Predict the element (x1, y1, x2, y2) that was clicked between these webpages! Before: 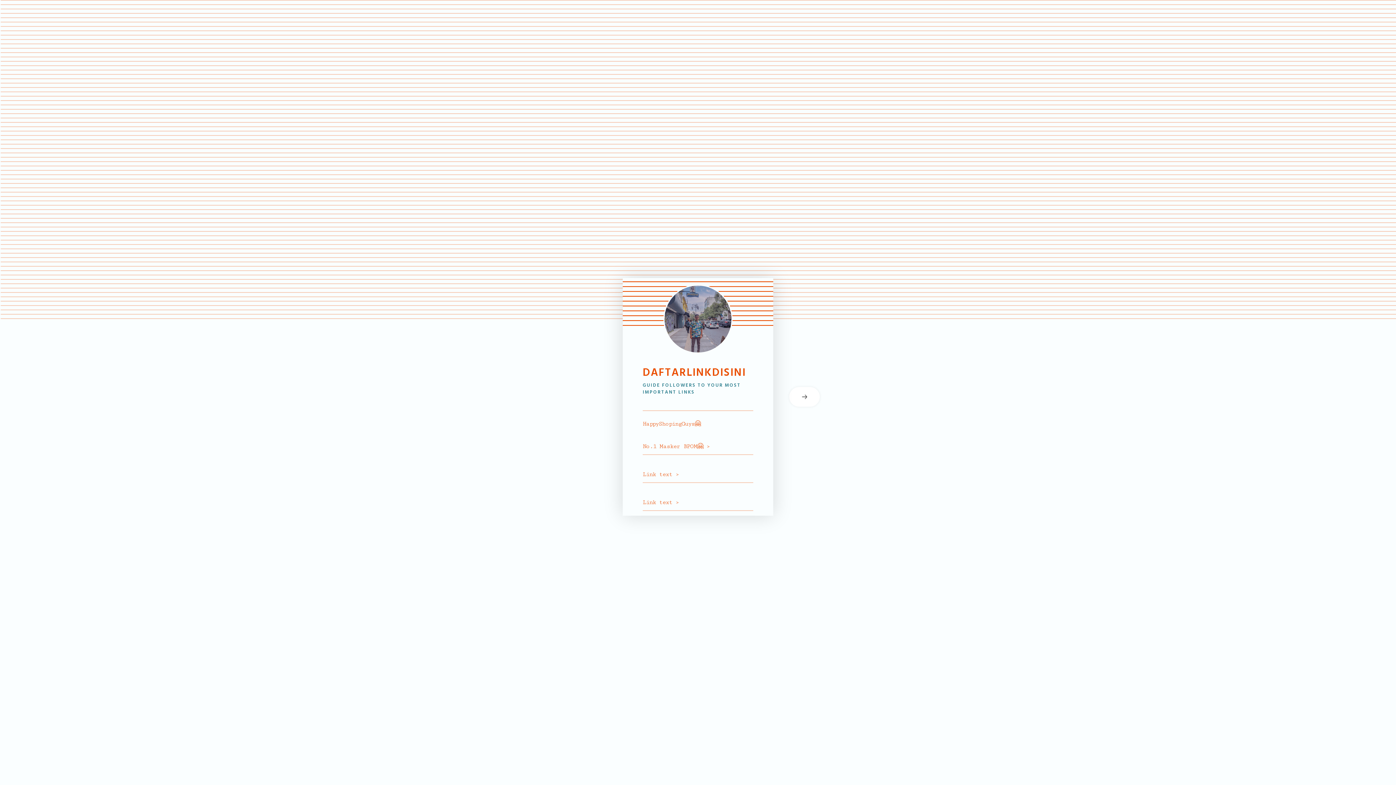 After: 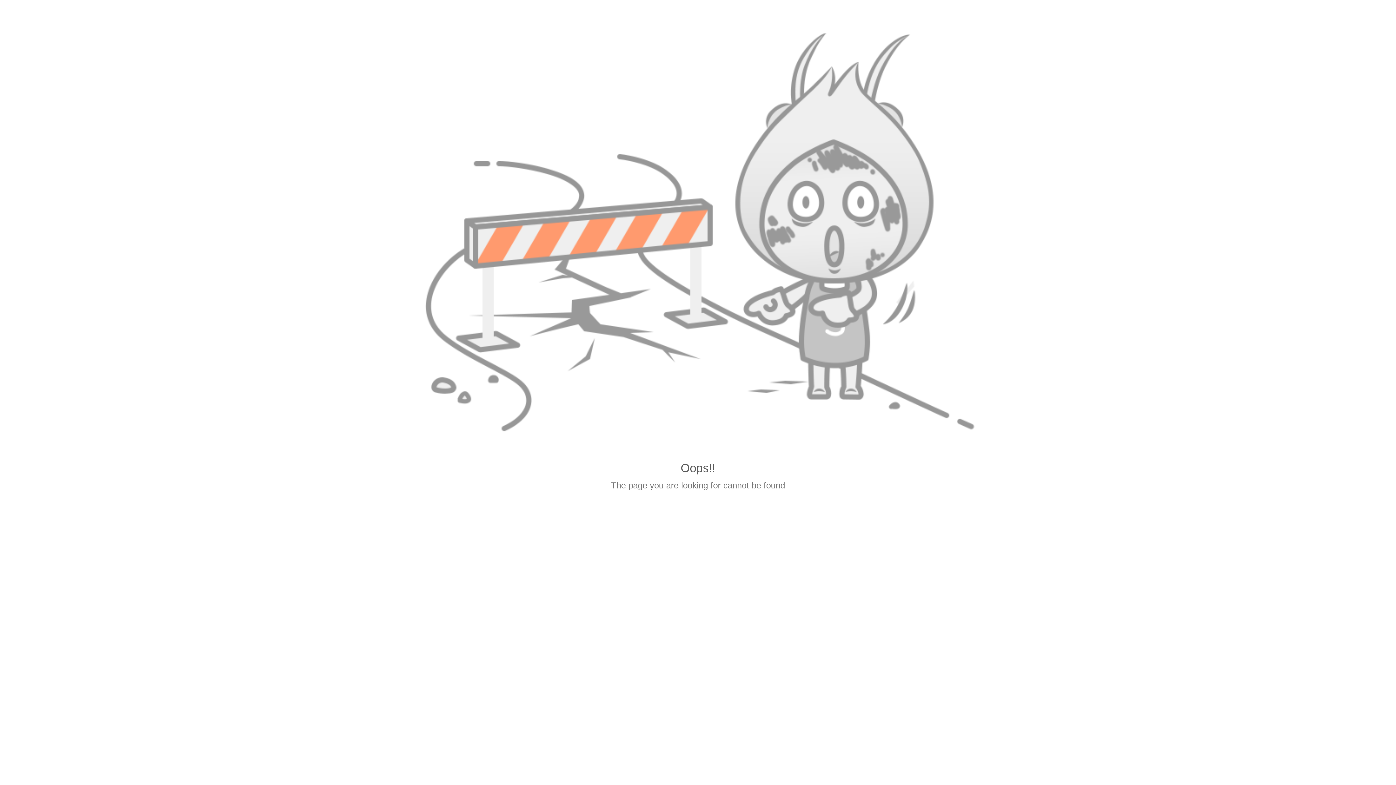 Action: label: No.1 Masker BPOM🤗 › bbox: (642, 439, 753, 454)